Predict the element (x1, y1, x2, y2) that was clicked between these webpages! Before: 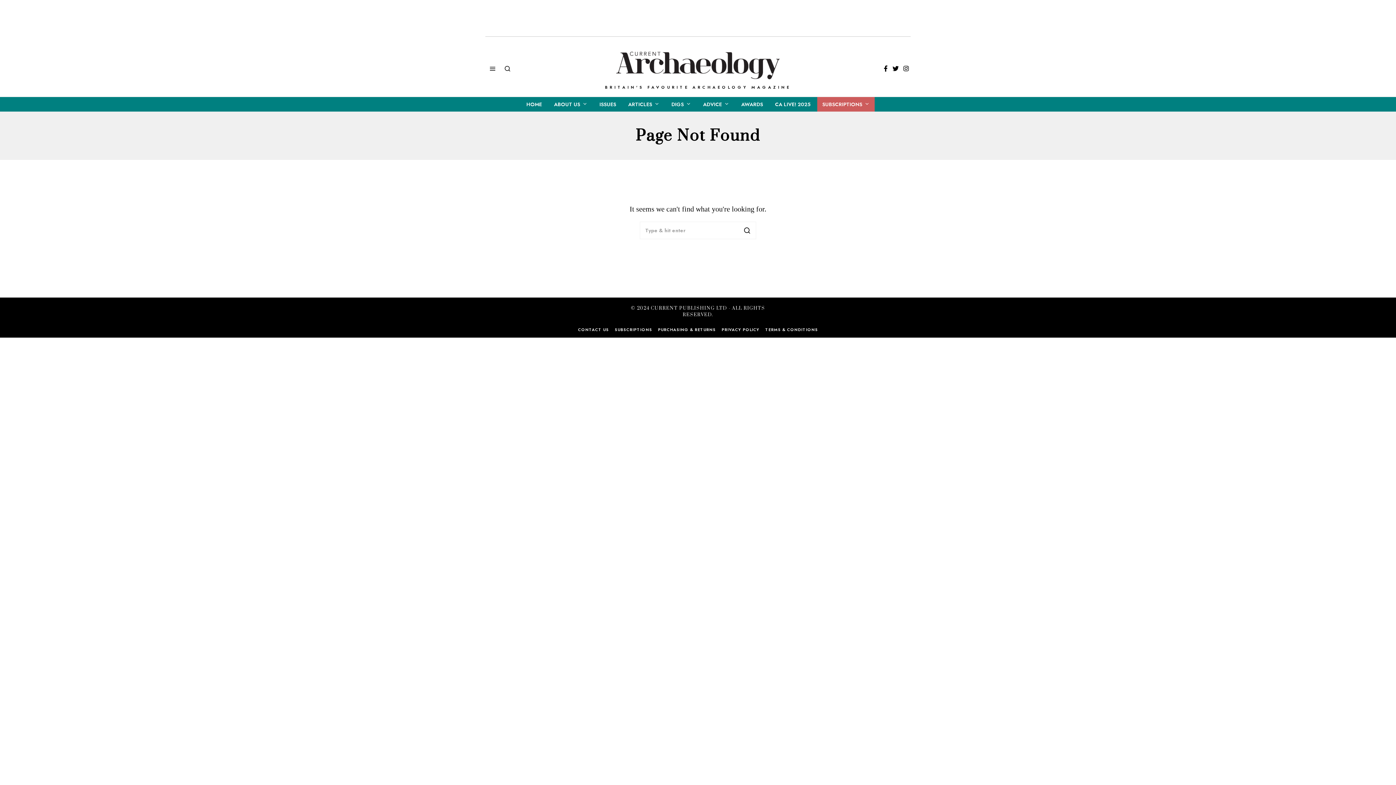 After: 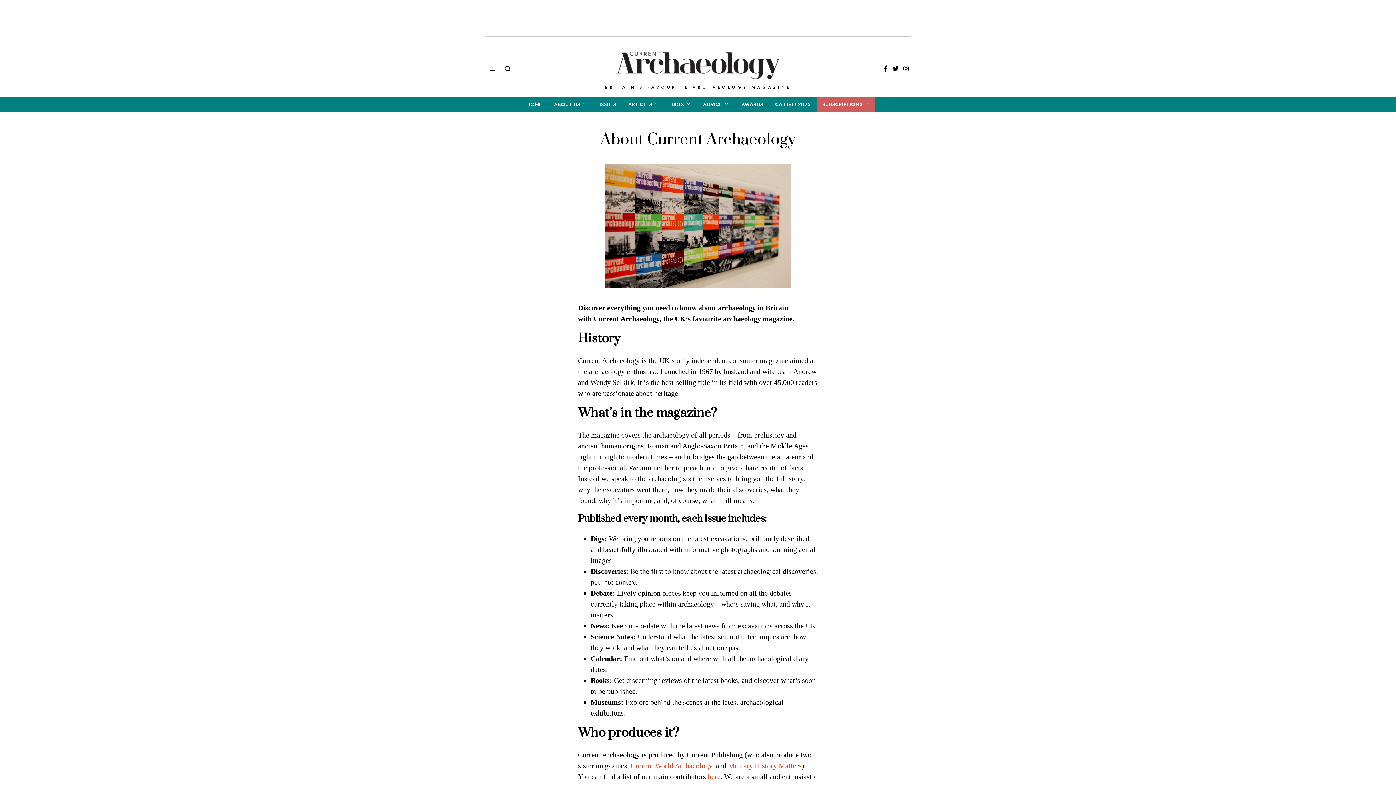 Action: bbox: (549, 97, 592, 111) label: ABOUT US